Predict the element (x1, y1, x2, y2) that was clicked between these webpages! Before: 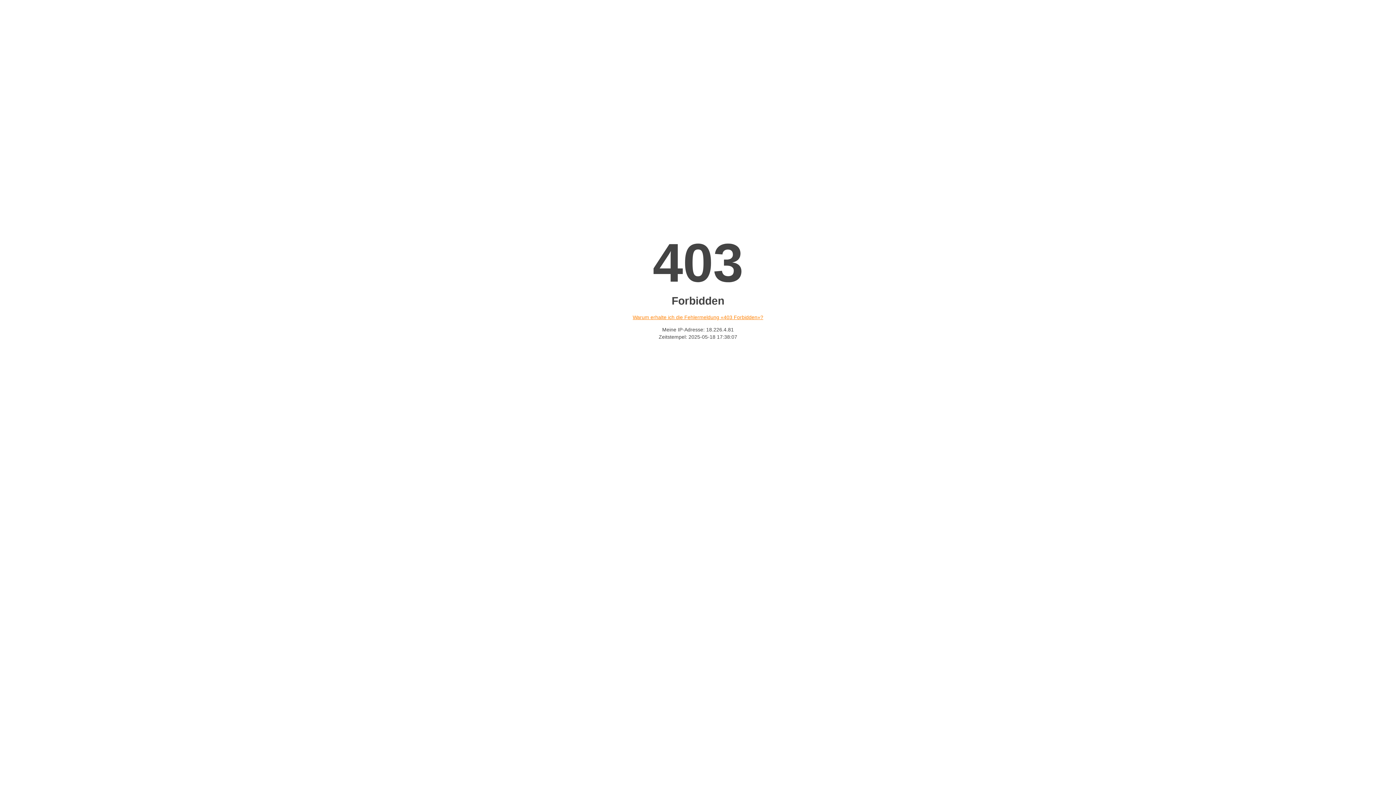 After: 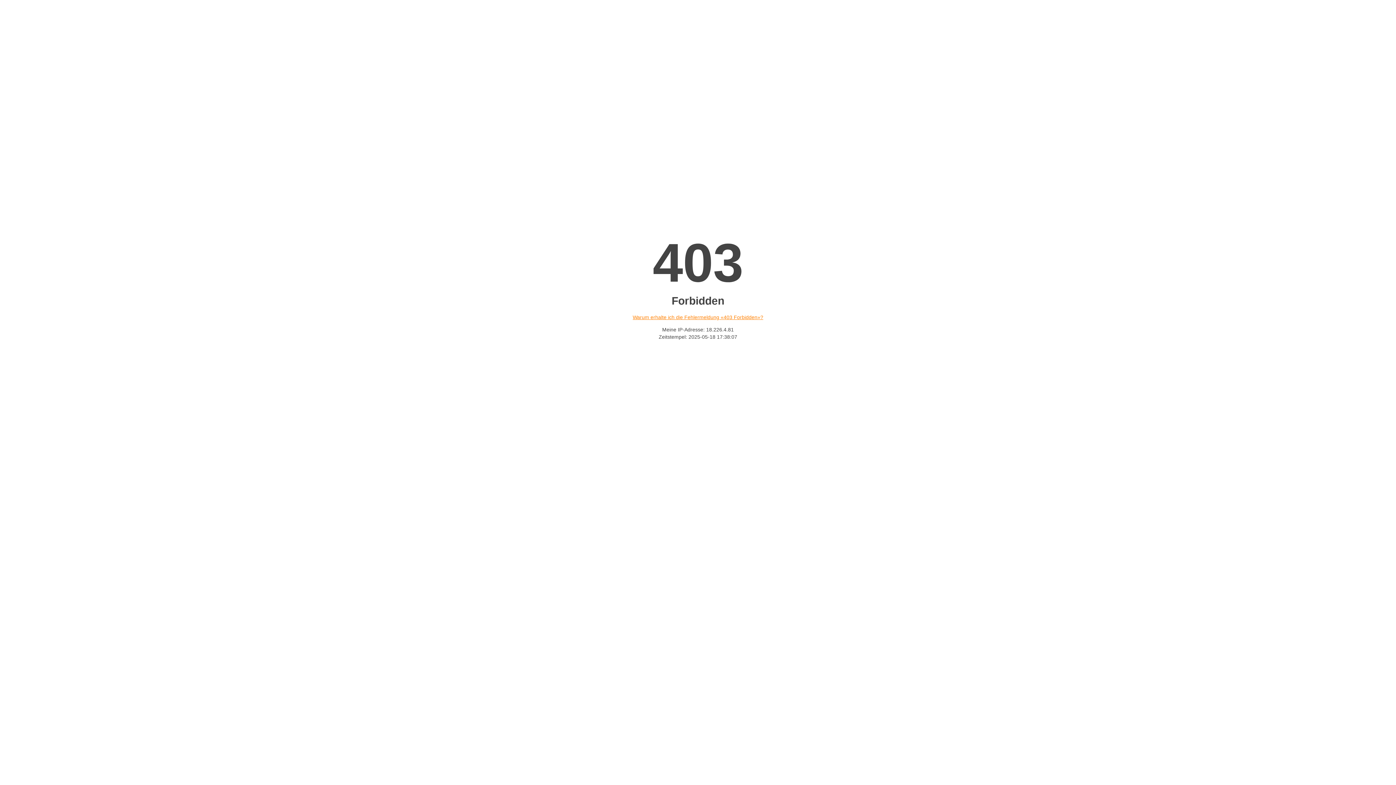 Action: label: Warum erhalte ich die Fehlermeldung «403 Forbidden»? bbox: (632, 314, 763, 320)